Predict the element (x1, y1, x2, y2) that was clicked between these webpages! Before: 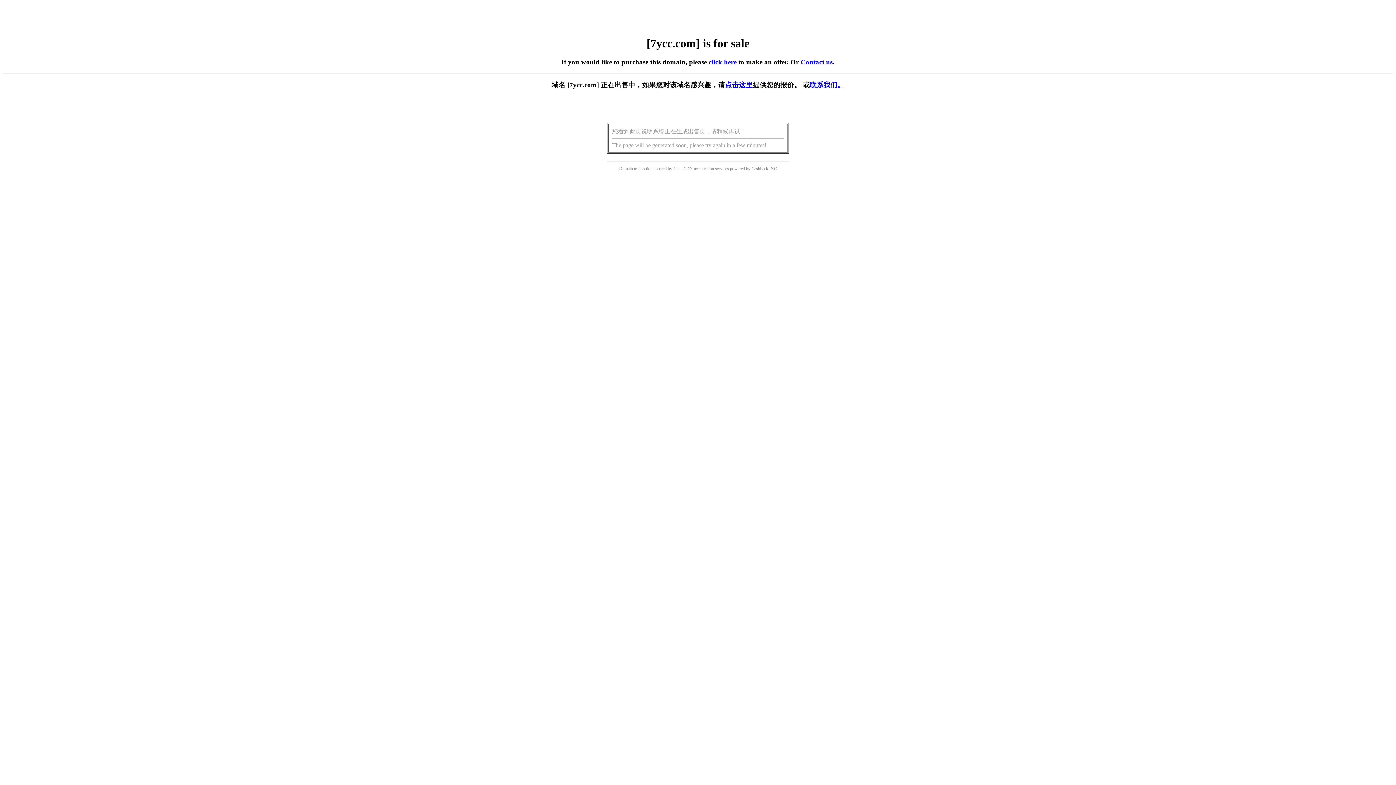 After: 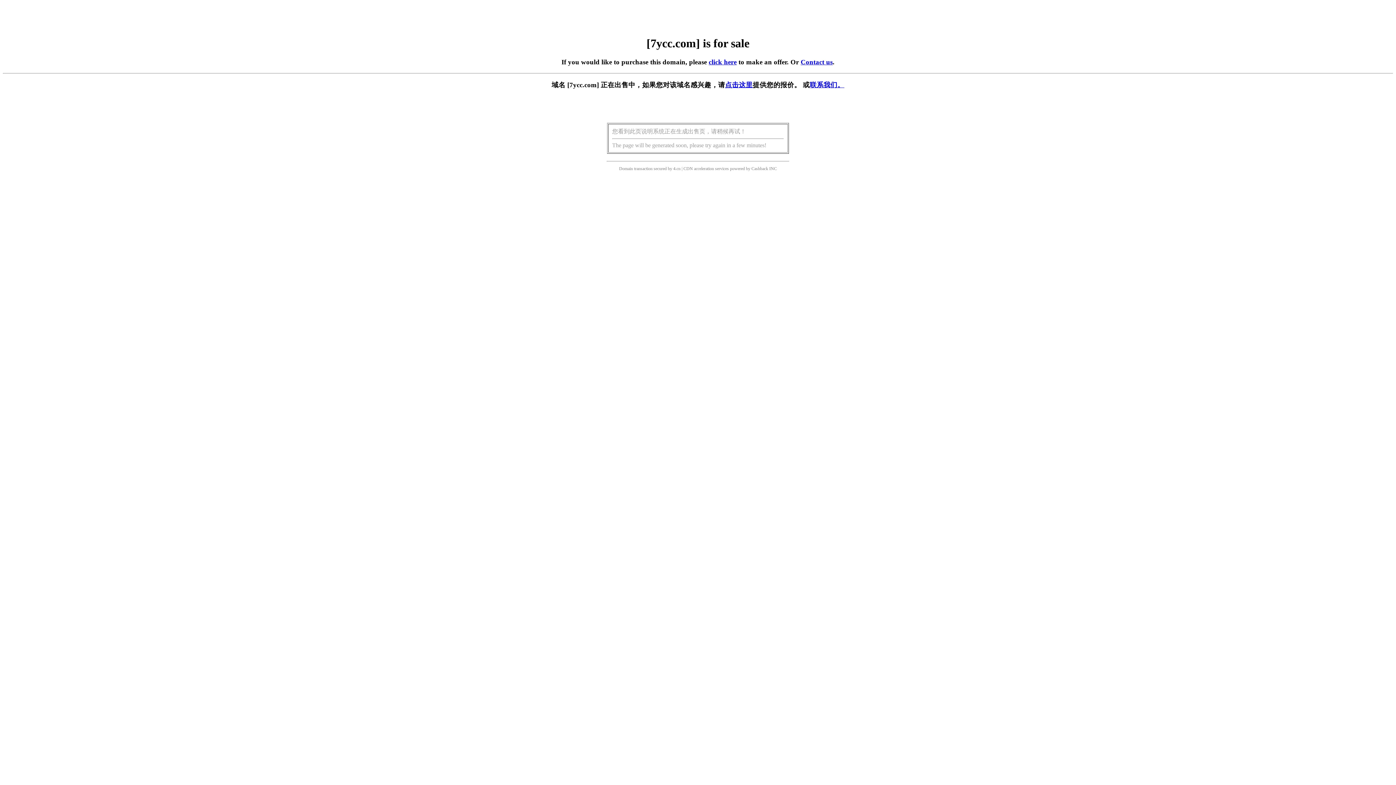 Action: label: click here bbox: (708, 58, 736, 65)